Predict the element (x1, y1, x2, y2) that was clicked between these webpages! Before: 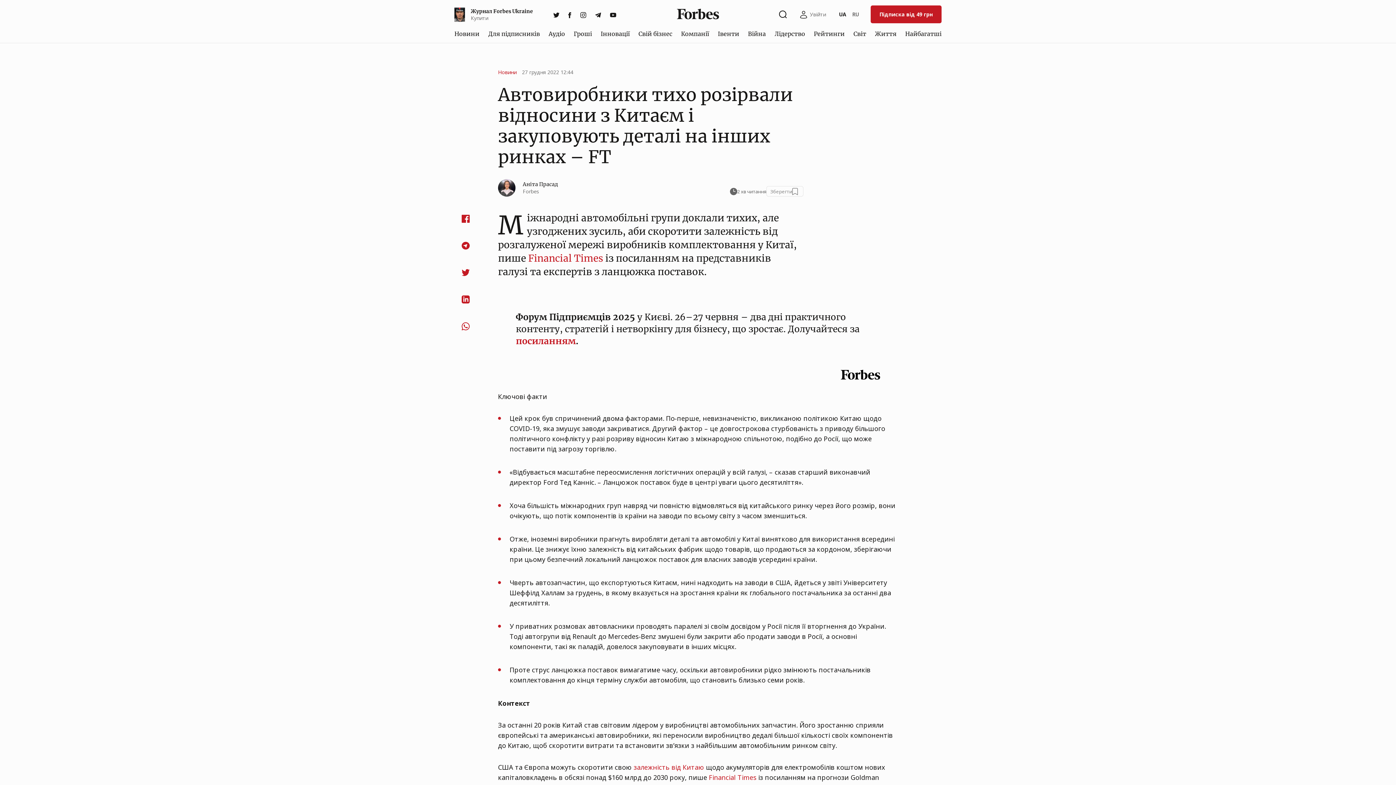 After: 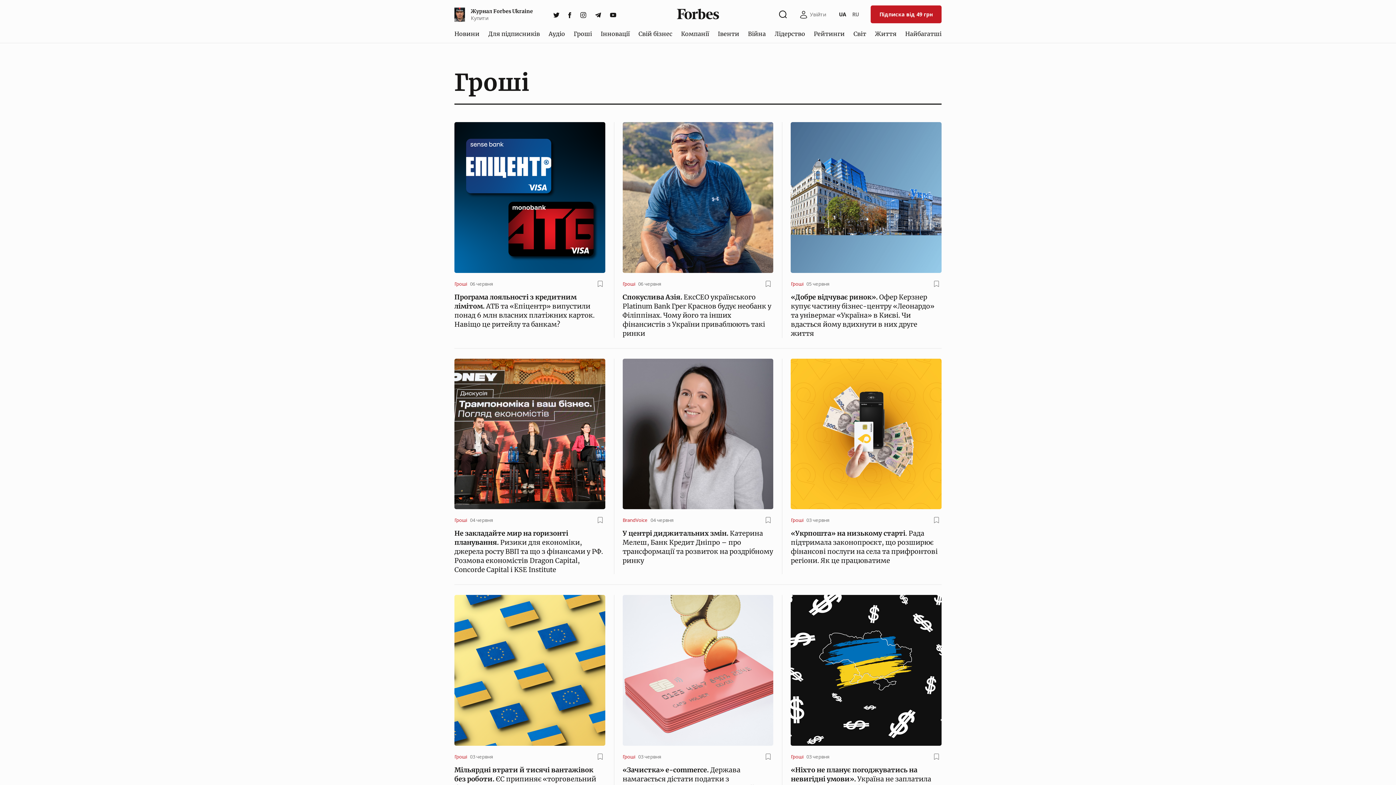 Action: label: Гроші bbox: (570, 26, 594, 40)